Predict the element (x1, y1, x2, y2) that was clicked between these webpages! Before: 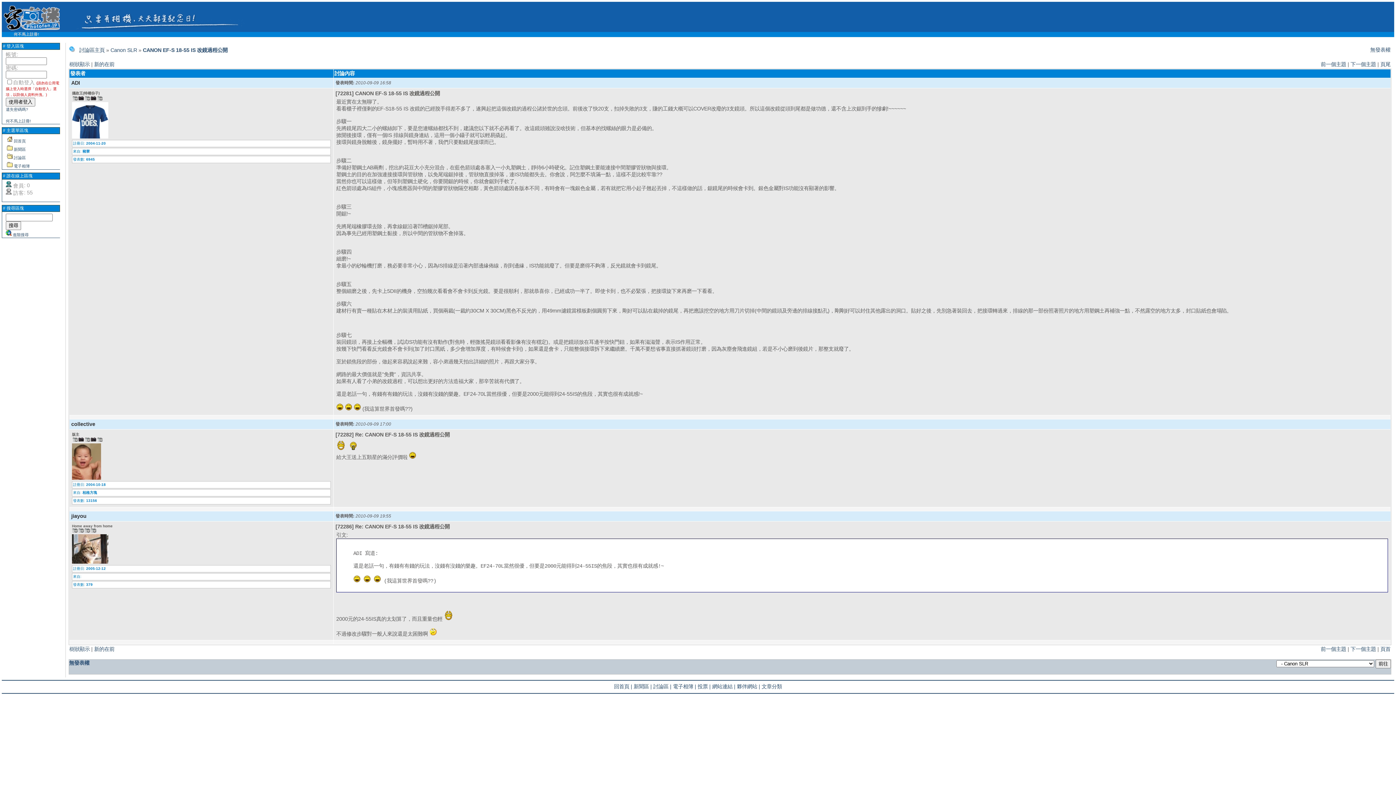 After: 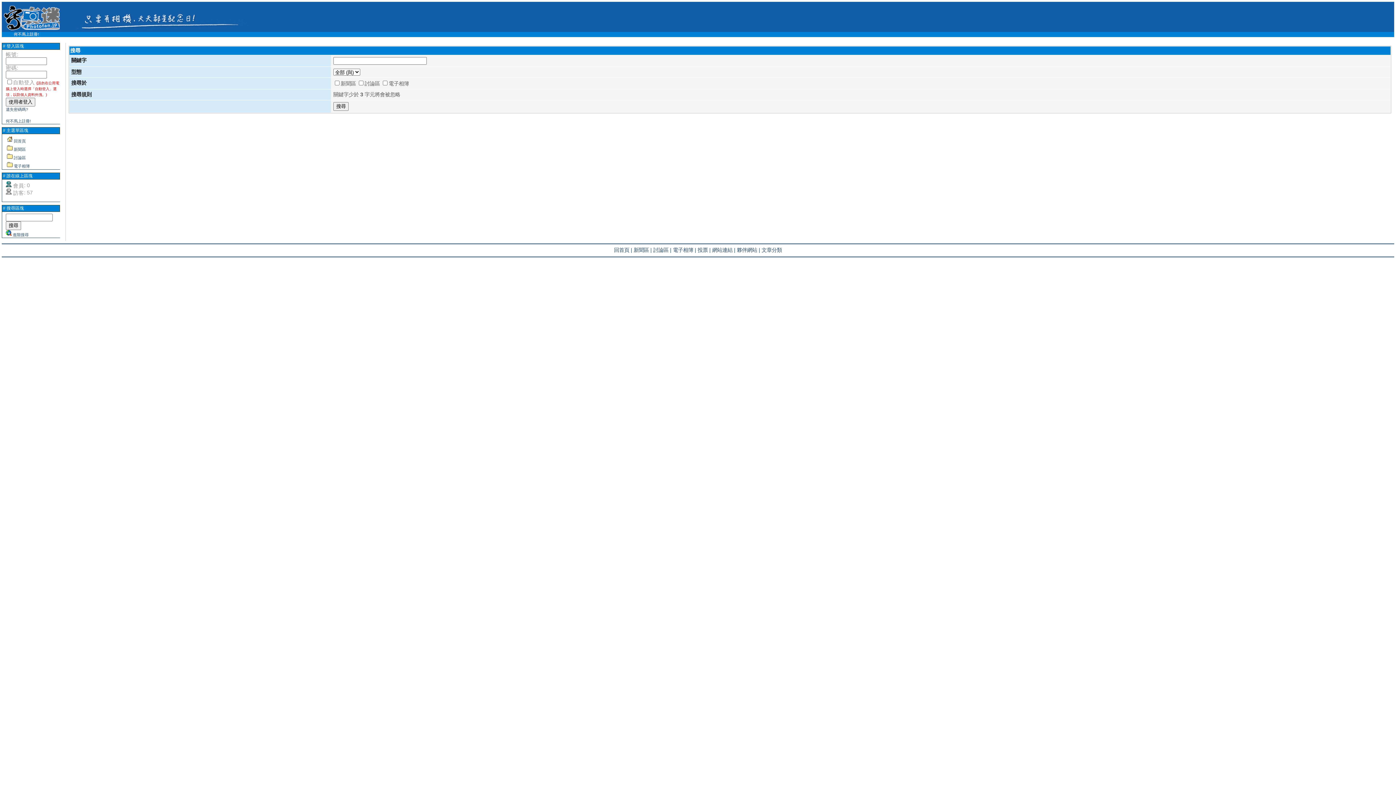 Action: bbox: (5, 232, 28, 236) label:  進階搜尋